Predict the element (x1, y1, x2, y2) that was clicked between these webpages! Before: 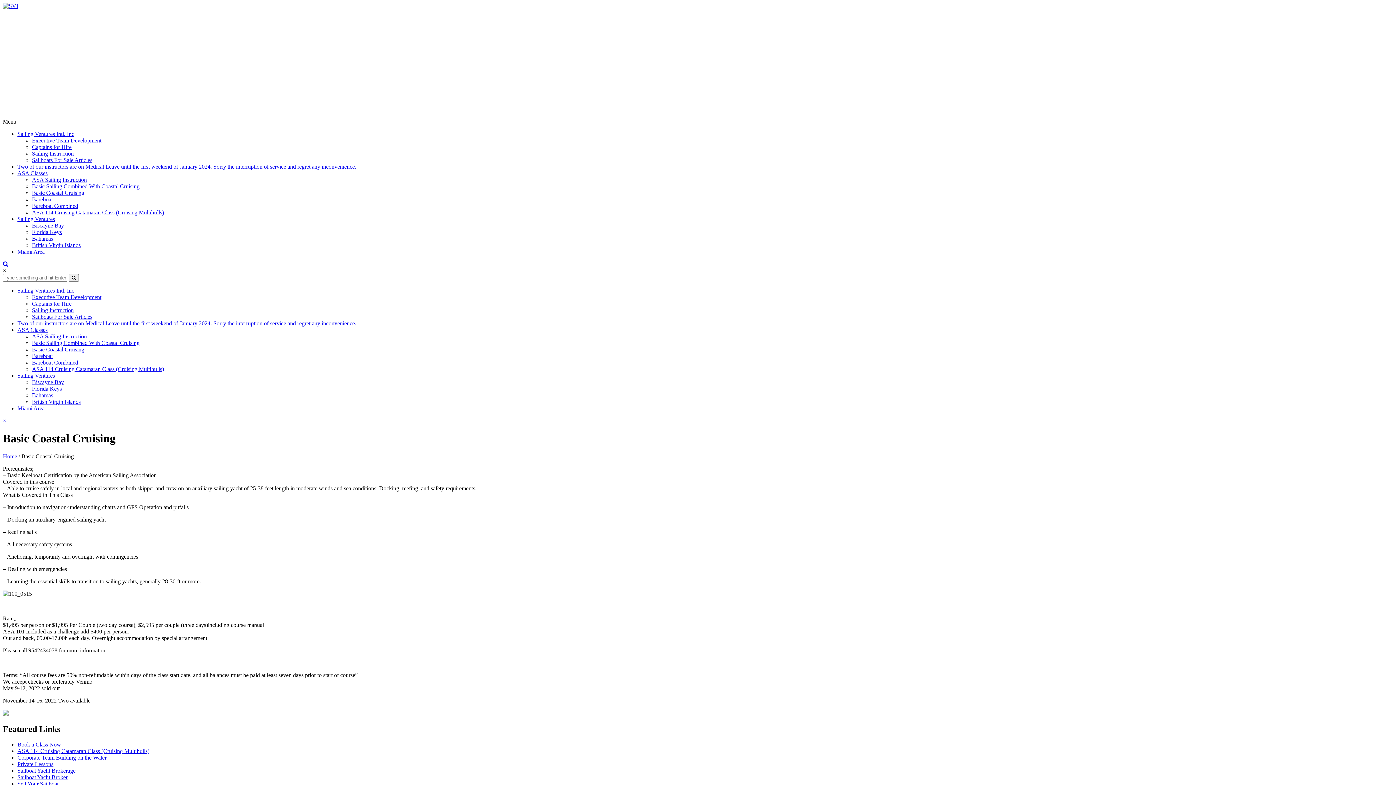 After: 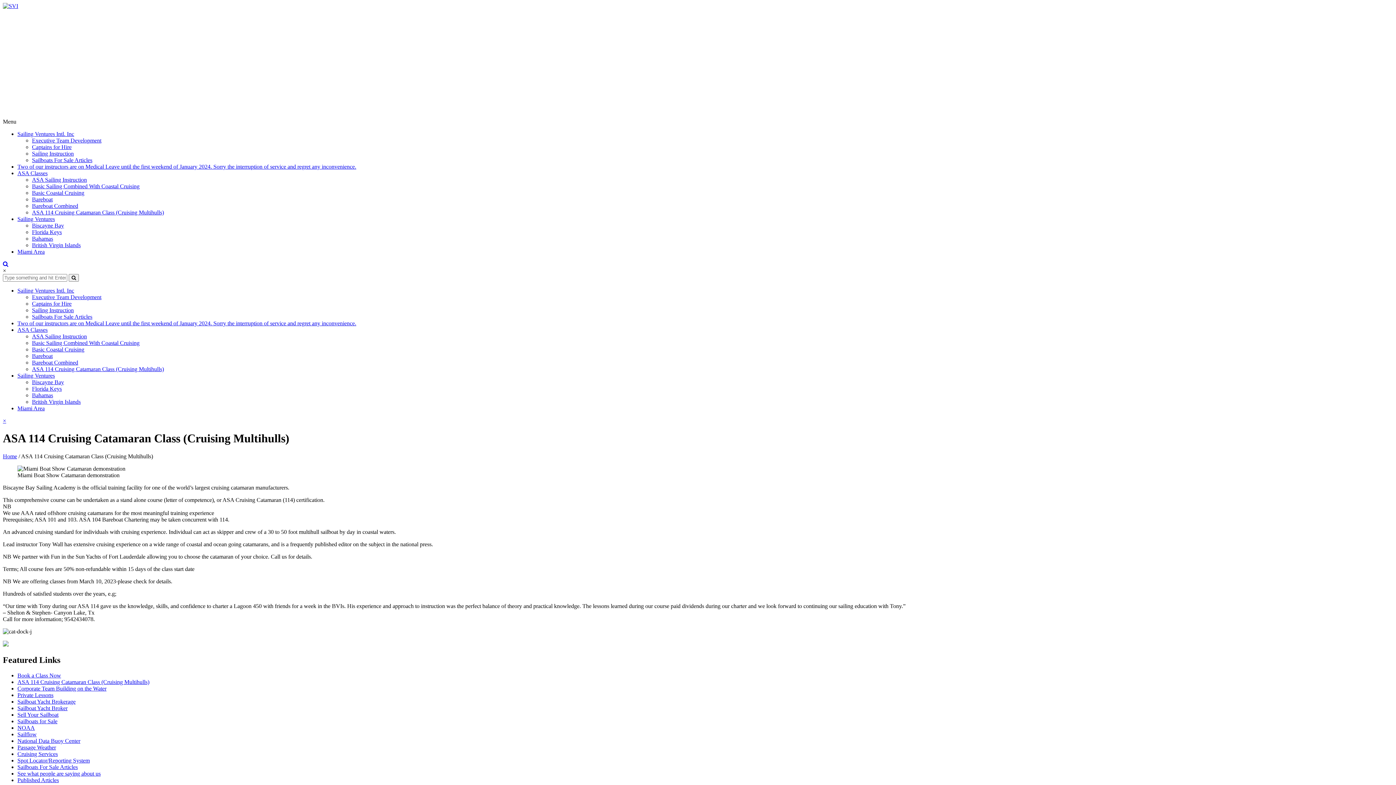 Action: label: ASA 114 Cruising Catamaran Class (Cruising Multihulls) bbox: (32, 209, 164, 215)